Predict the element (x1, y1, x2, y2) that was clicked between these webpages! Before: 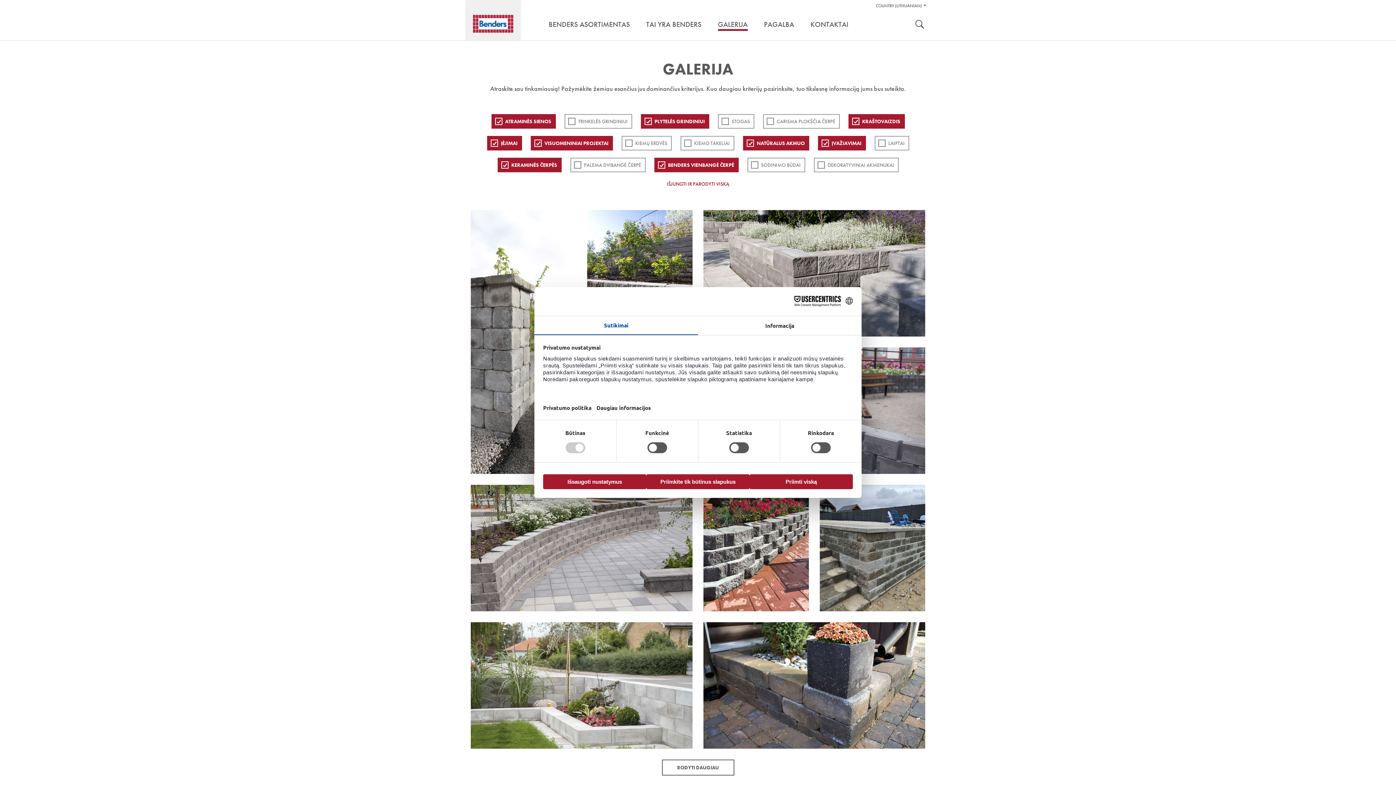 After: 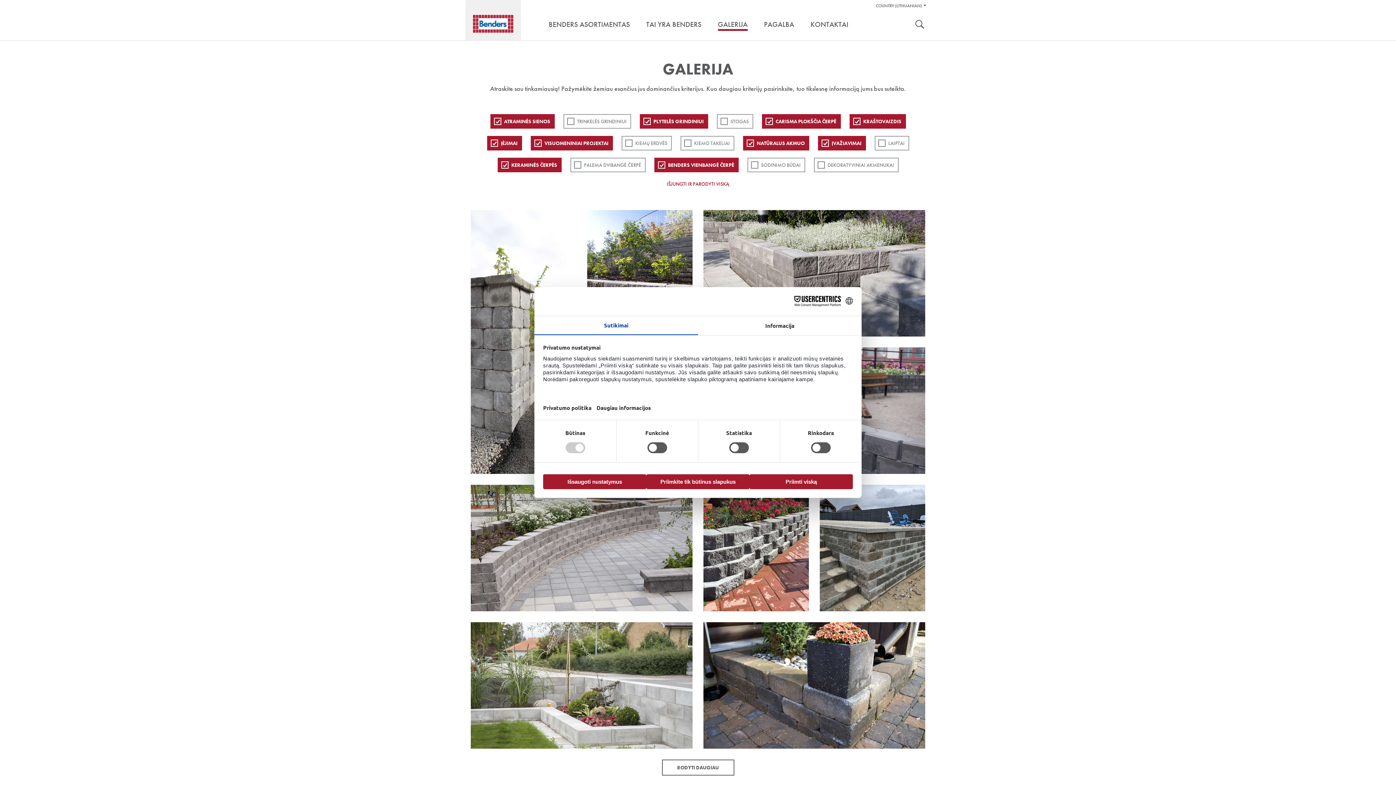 Action: bbox: (763, 114, 839, 128) label: CARISMA PLOKŠČIA ČERPĖ